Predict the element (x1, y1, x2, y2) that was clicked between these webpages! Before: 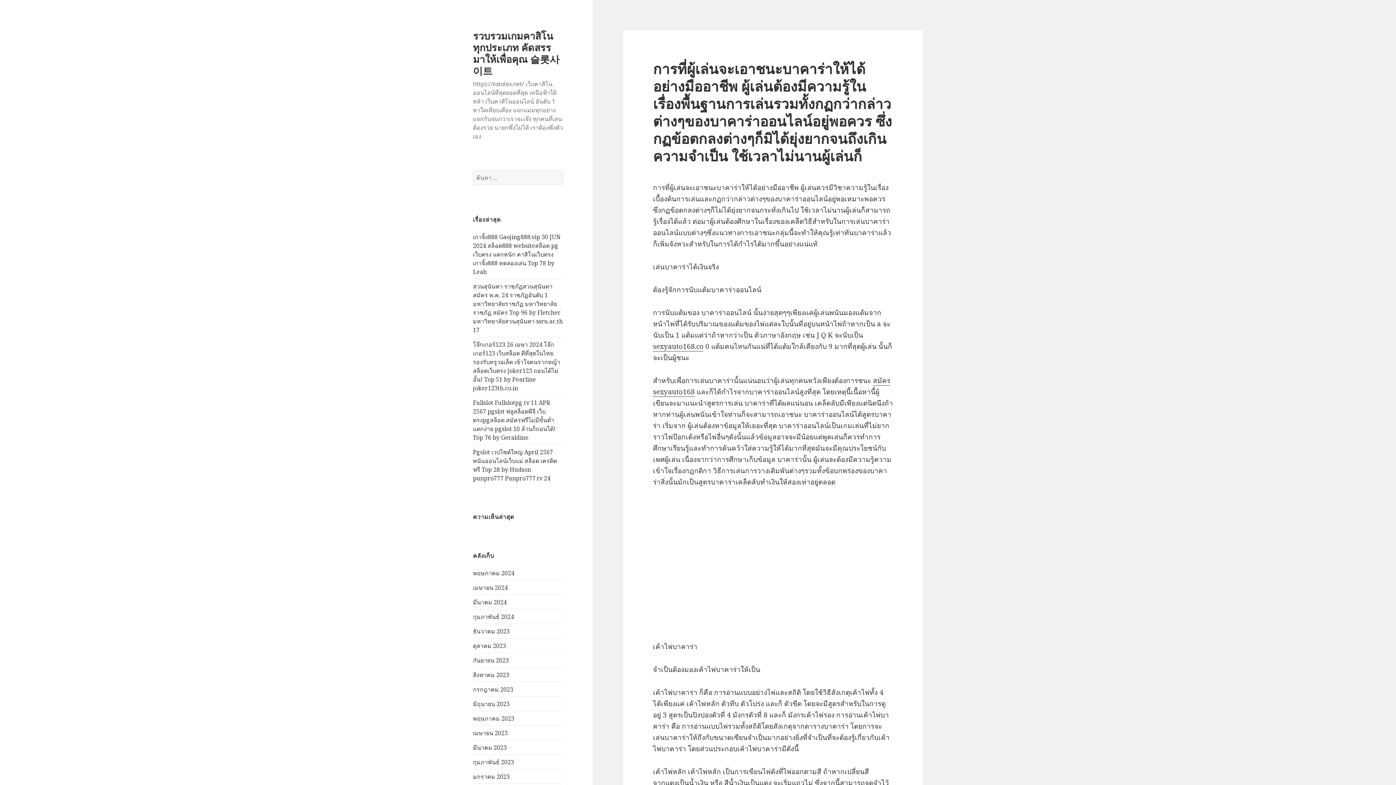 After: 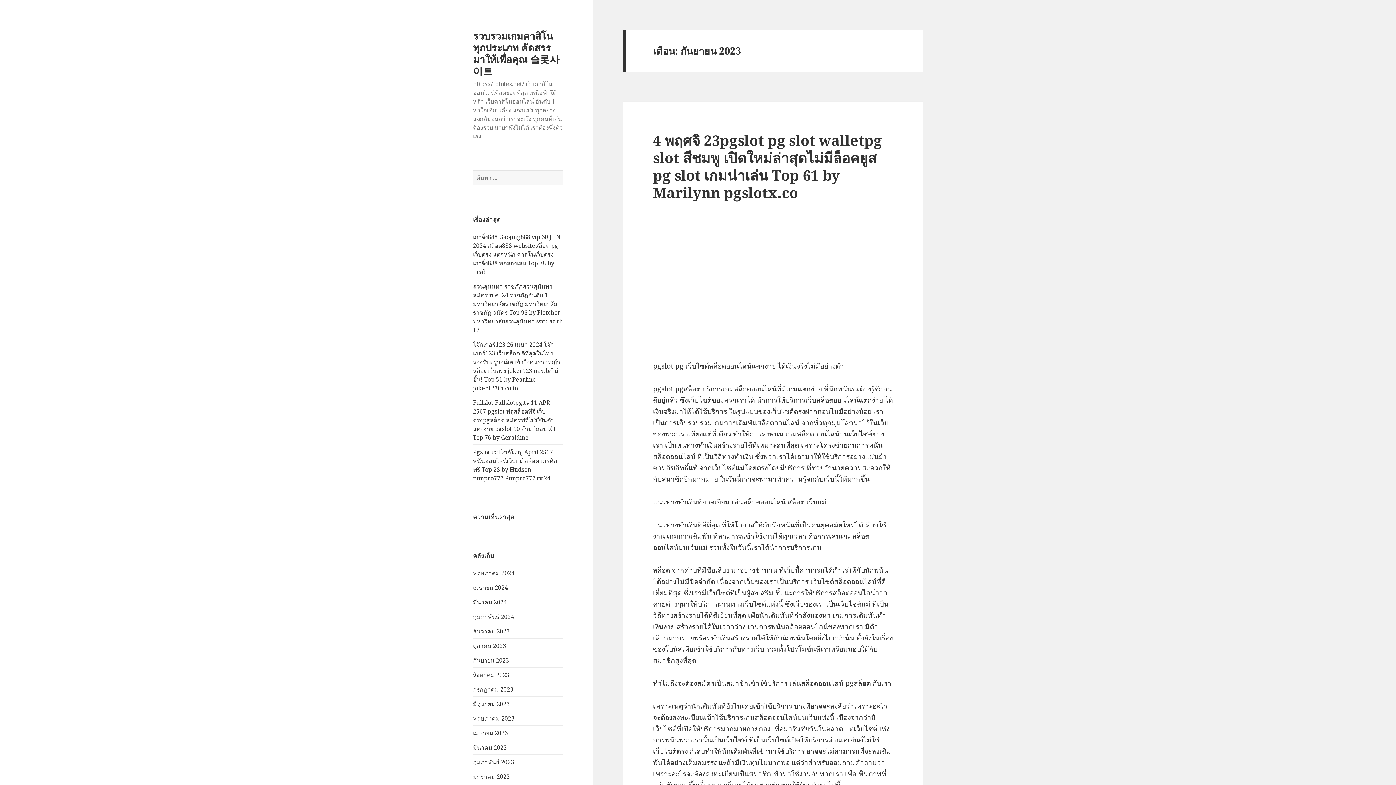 Action: bbox: (473, 656, 509, 664) label: กันยายน 2023